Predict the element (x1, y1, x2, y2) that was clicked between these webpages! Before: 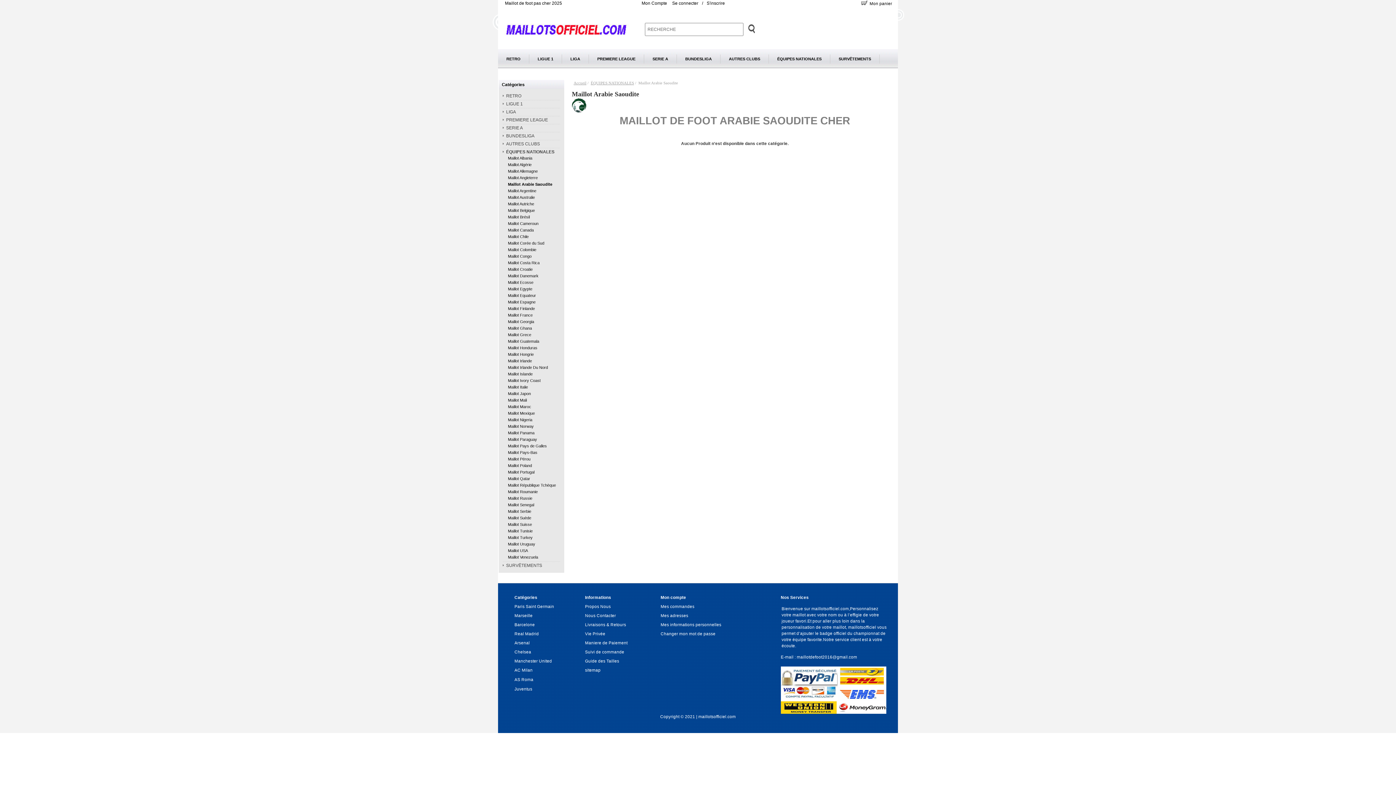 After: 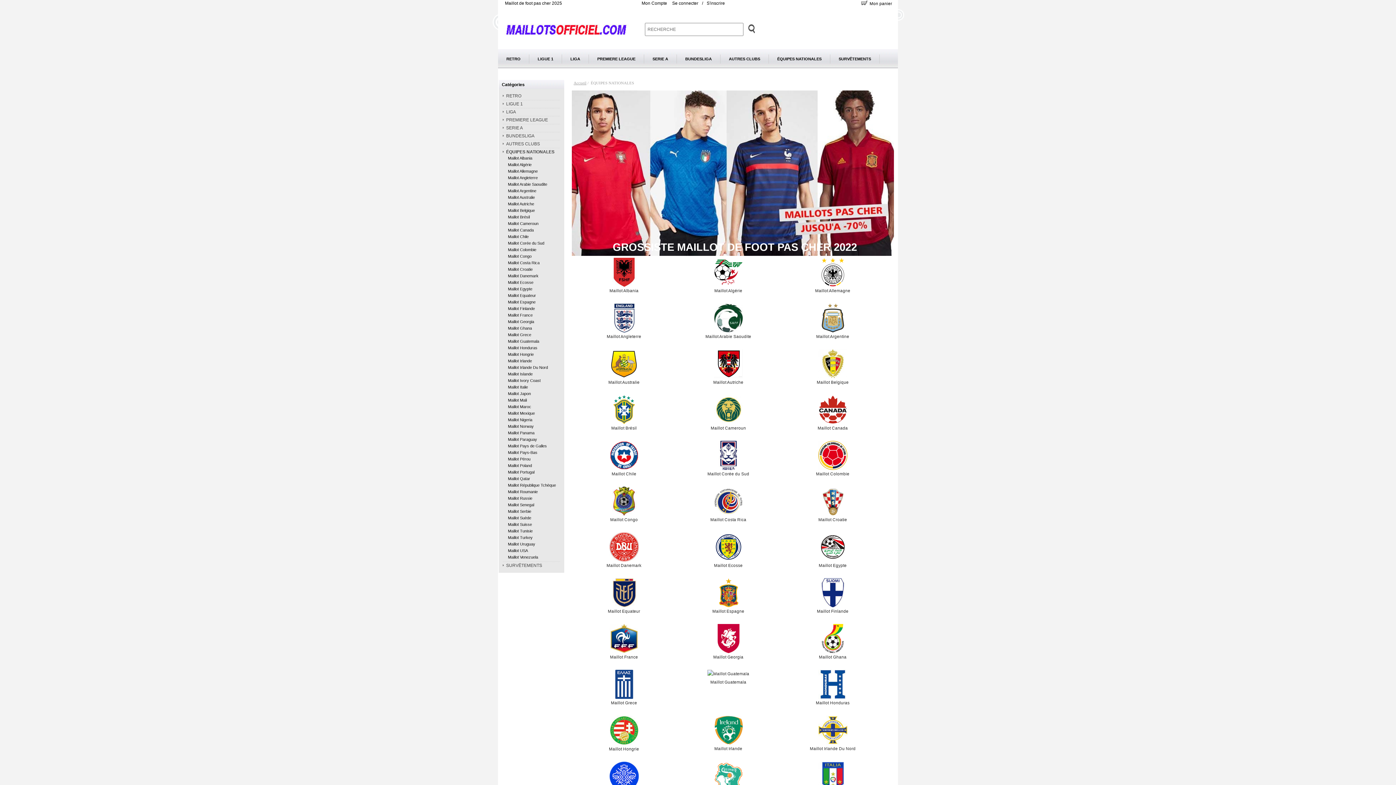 Action: label: ÉQUIPES NATIONALES bbox: (590, 80, 634, 85)